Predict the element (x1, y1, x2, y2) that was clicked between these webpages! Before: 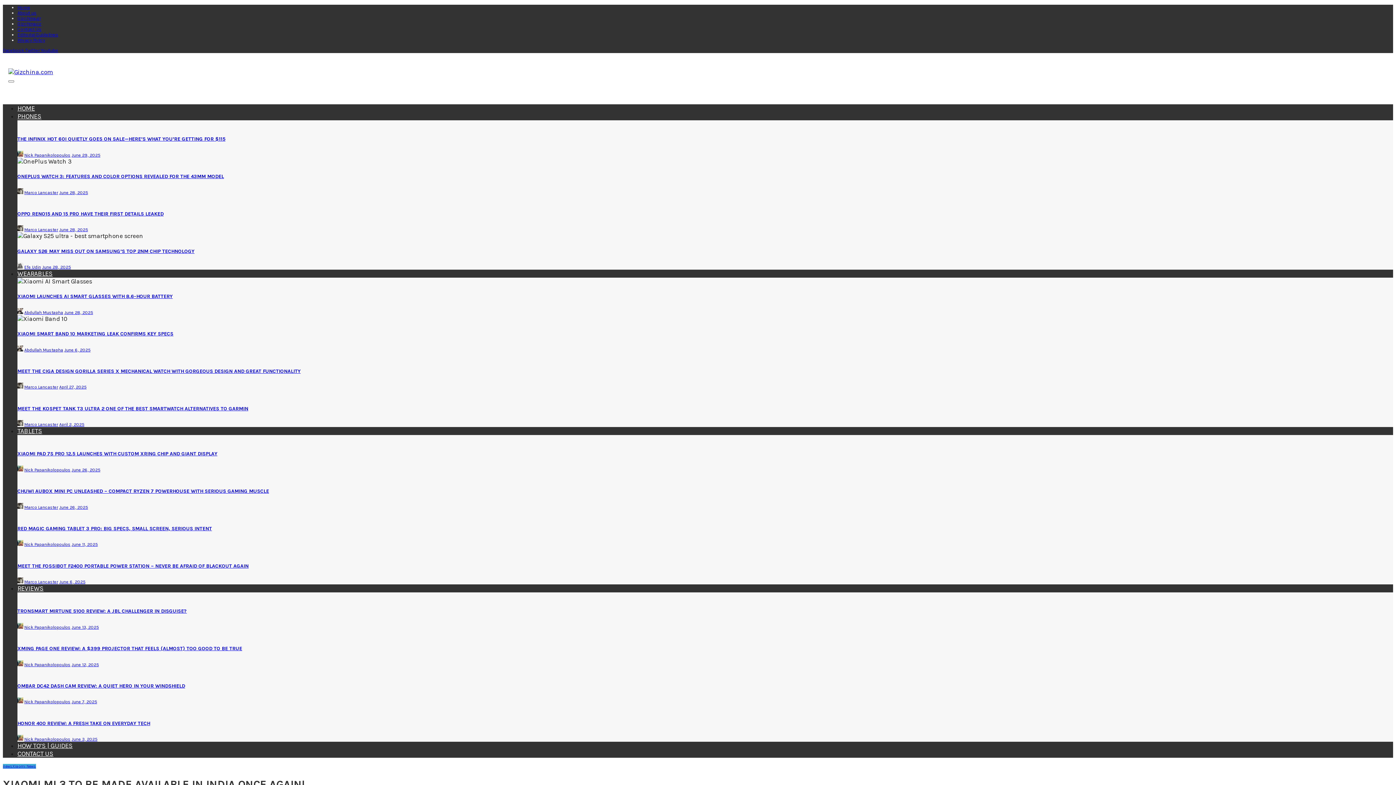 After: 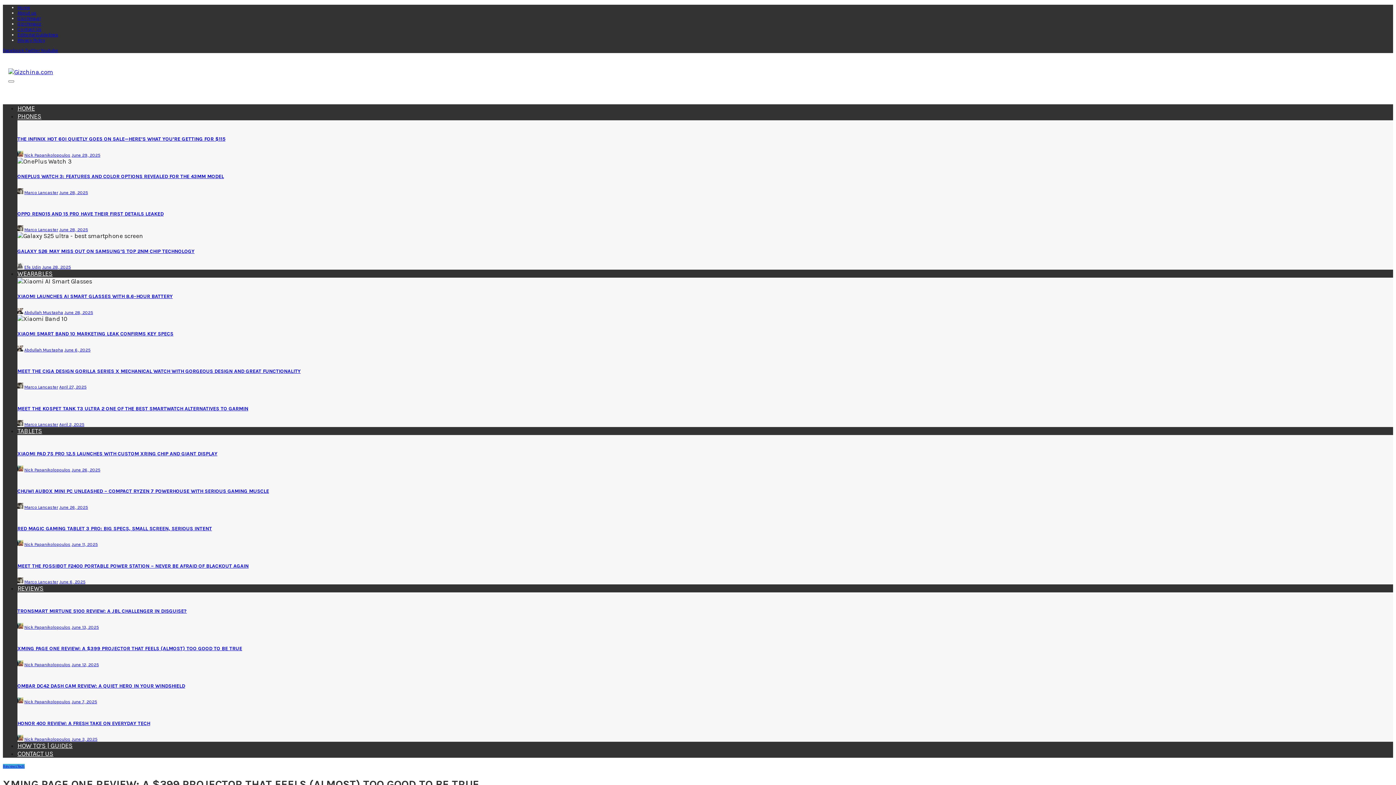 Action: label: June 12, 2025 bbox: (71, 662, 98, 667)